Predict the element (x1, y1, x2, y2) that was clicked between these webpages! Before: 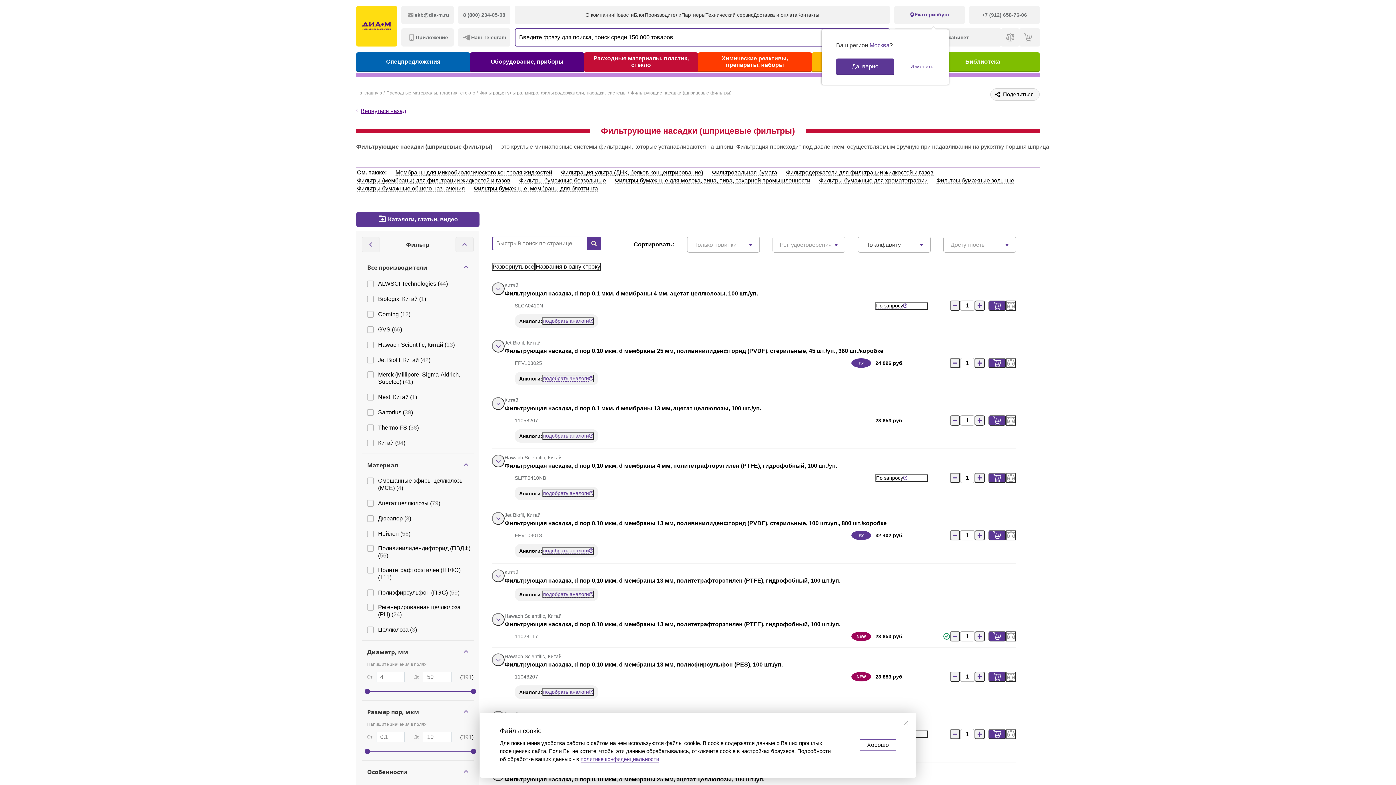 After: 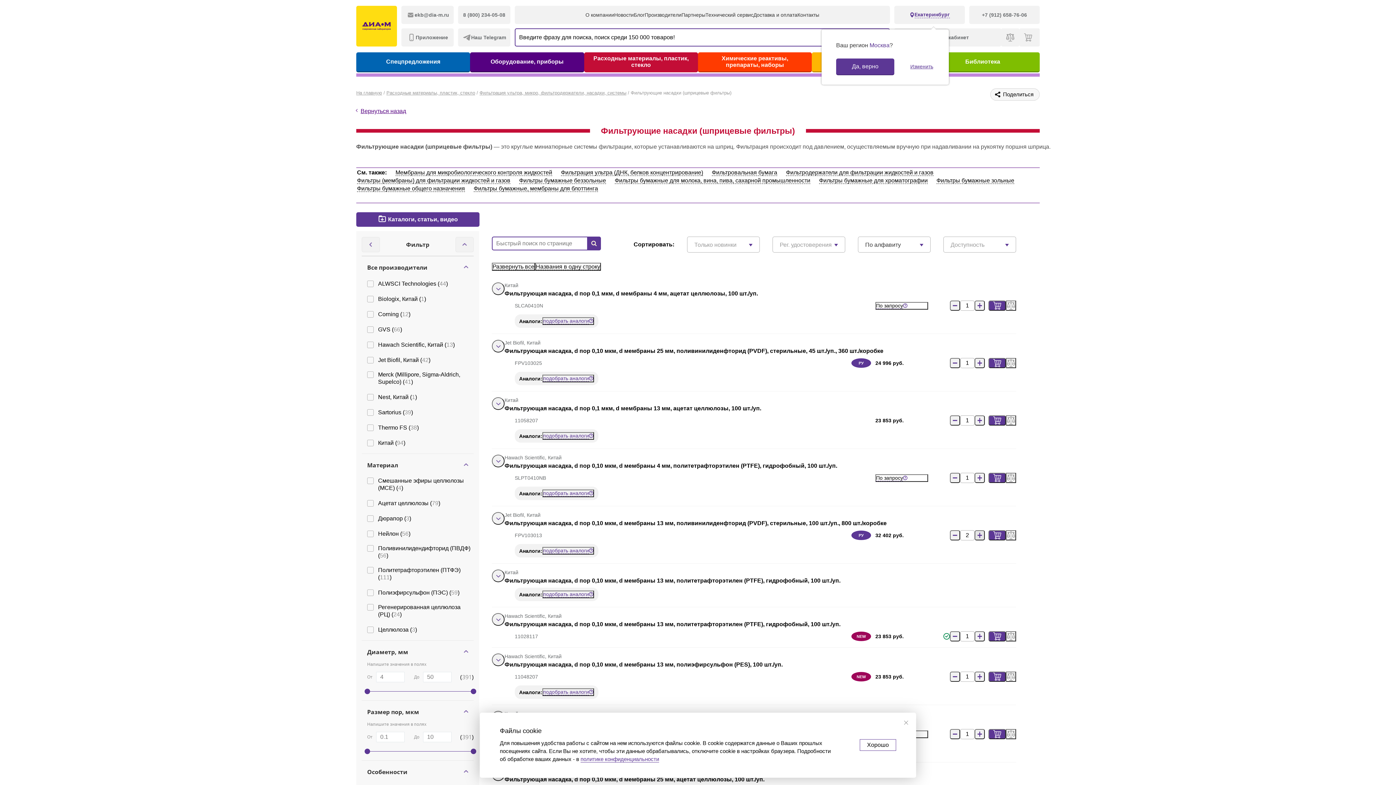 Action: bbox: (974, 530, 985, 540)